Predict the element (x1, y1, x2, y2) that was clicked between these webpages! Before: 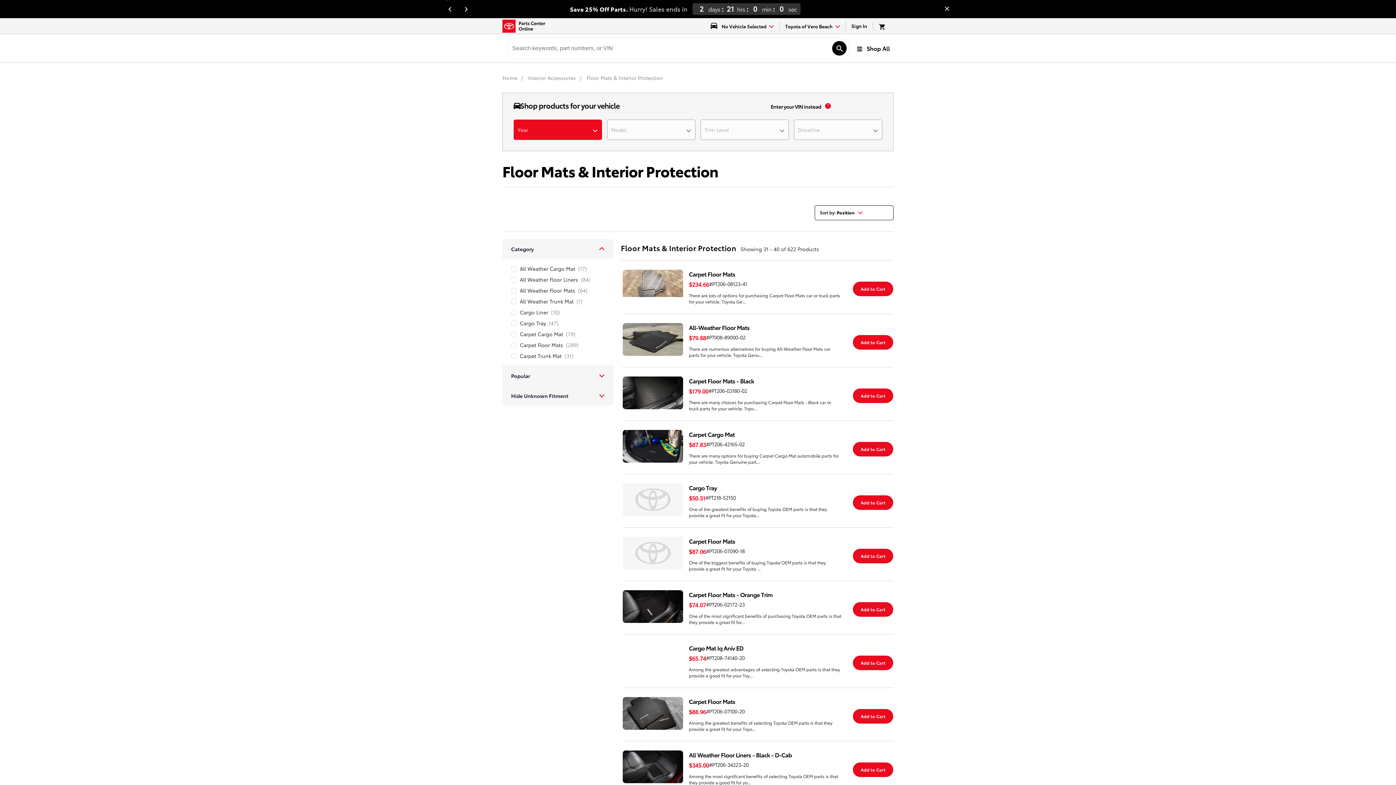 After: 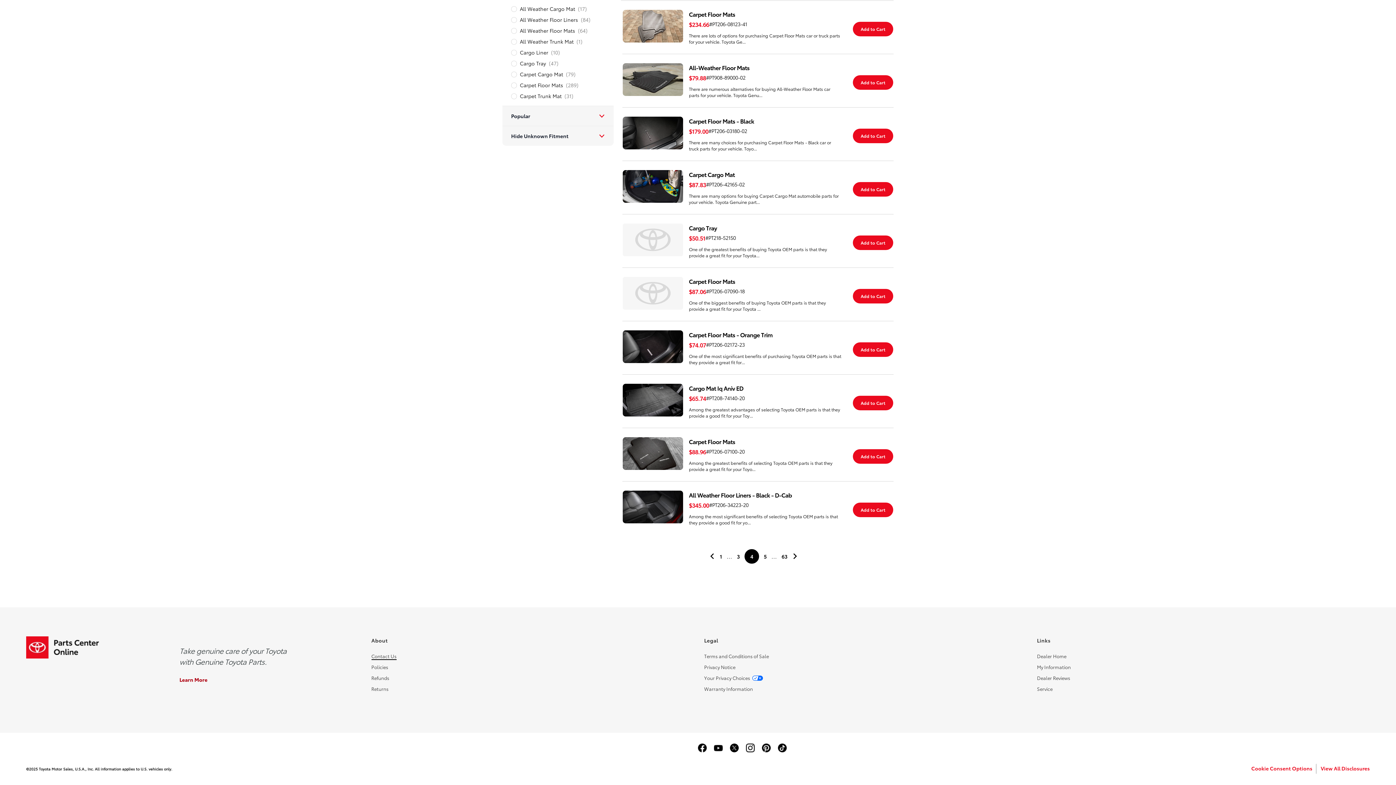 Action: label: Contact Us bbox: (371, 688, 396, 694)